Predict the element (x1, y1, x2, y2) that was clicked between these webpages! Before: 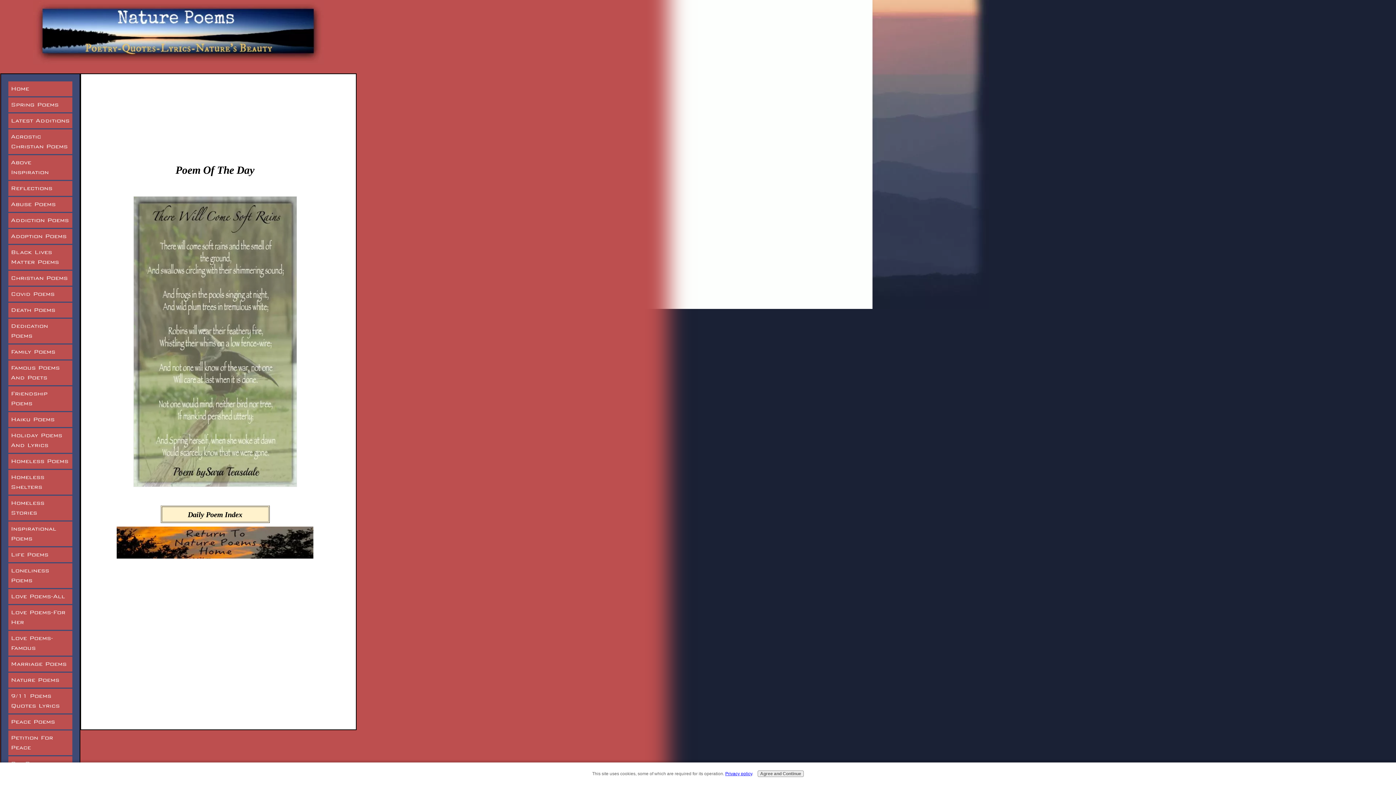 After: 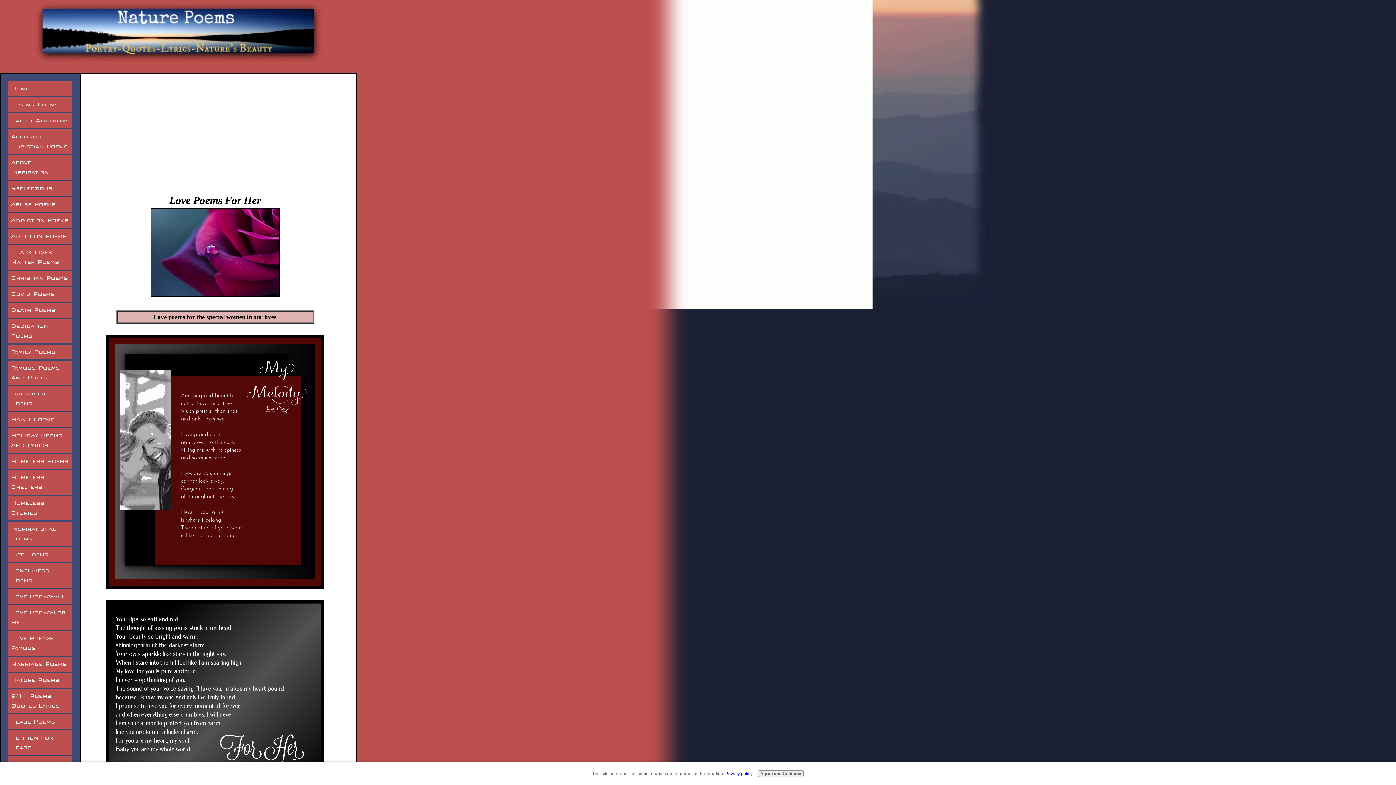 Action: bbox: (8, 605, 72, 630) label: Love Poems-For Her